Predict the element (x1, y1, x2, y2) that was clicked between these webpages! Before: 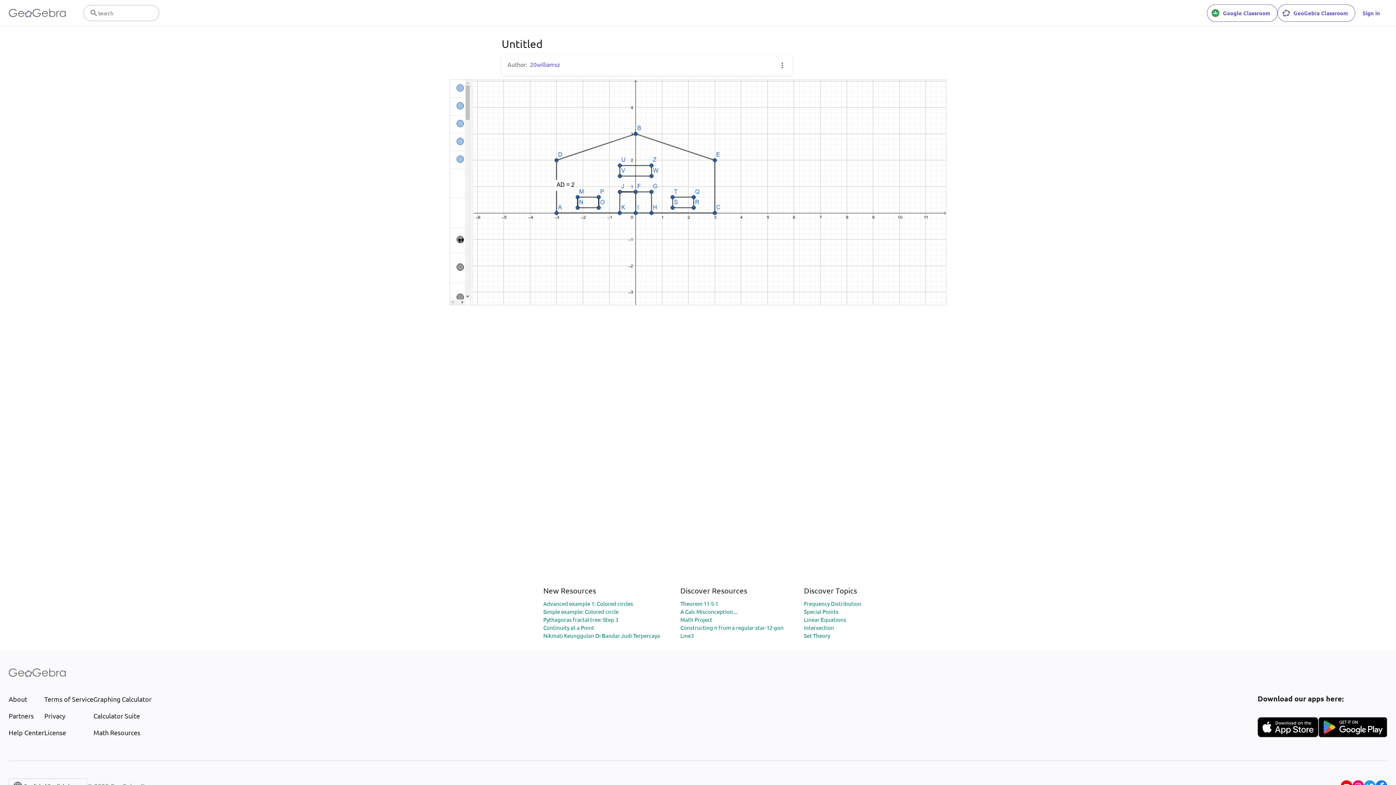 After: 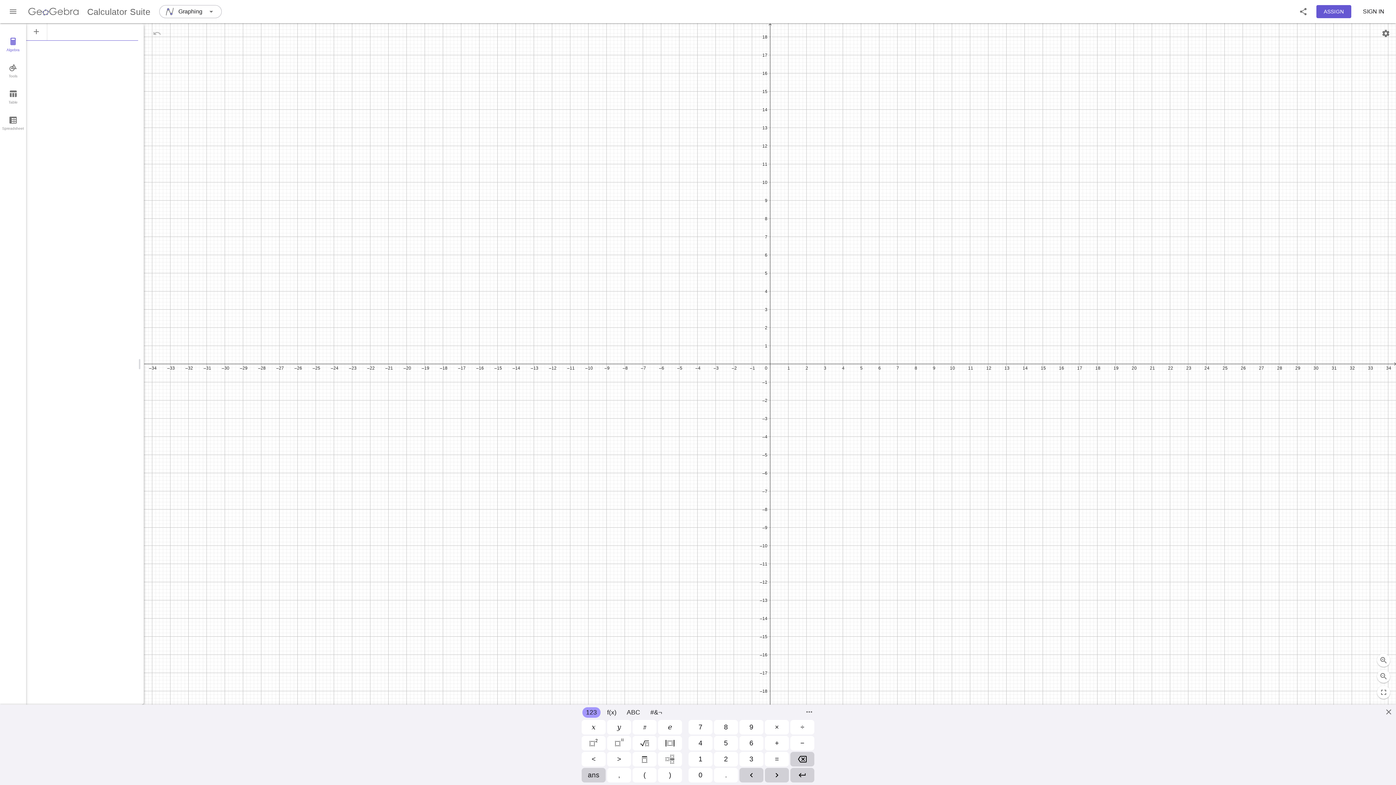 Action: label: Calculator Suite bbox: (93, 711, 151, 721)